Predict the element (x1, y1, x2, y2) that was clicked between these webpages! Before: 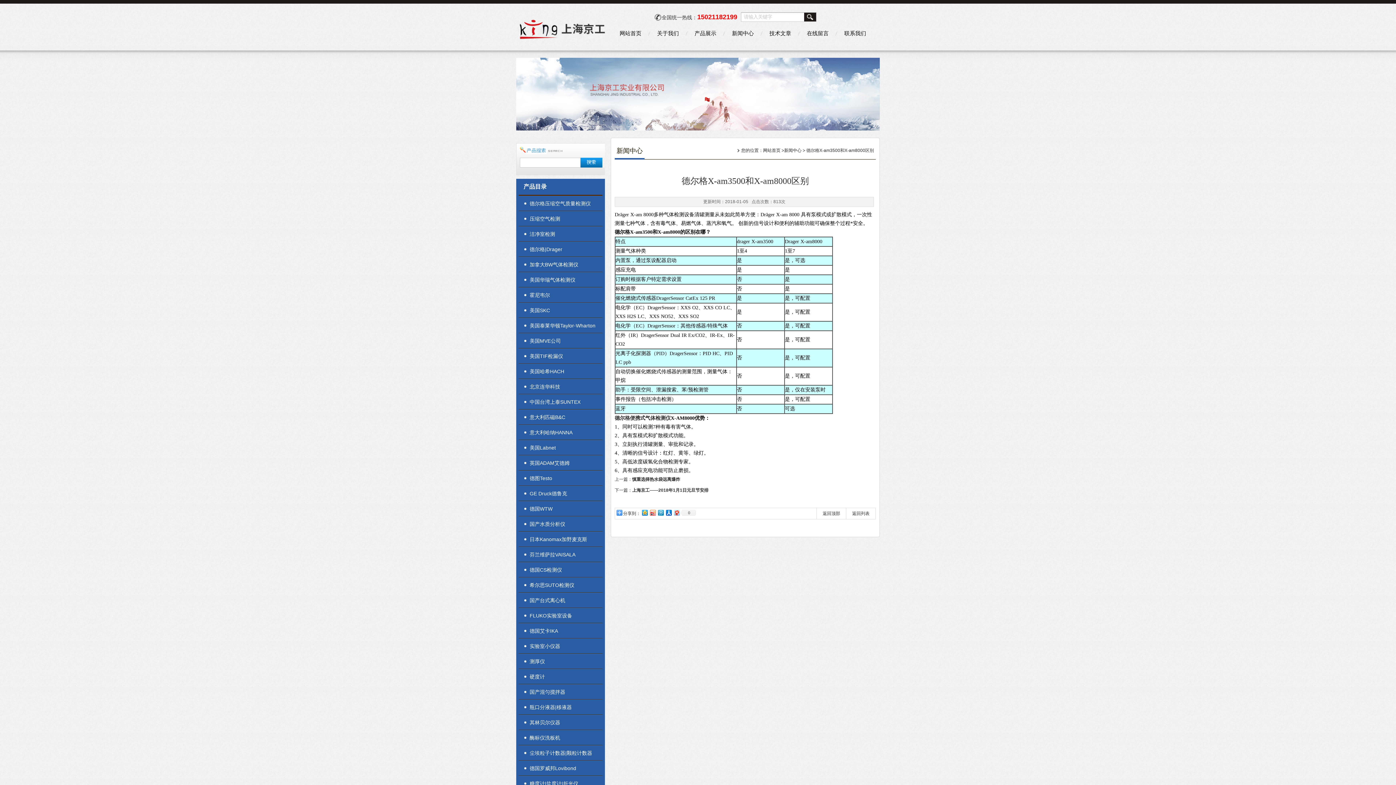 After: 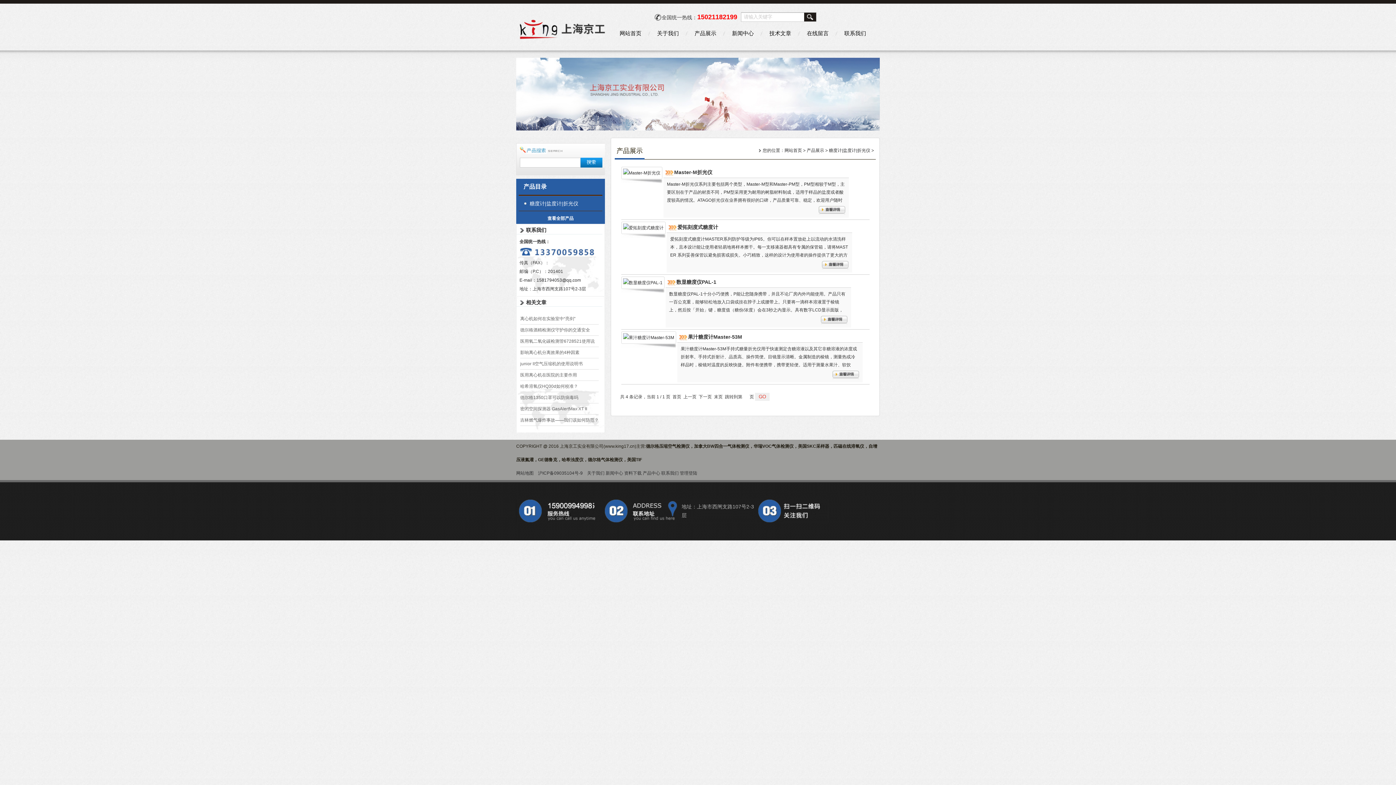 Action: bbox: (518, 776, 597, 791) label: 糖度计|盐度计|折光仪